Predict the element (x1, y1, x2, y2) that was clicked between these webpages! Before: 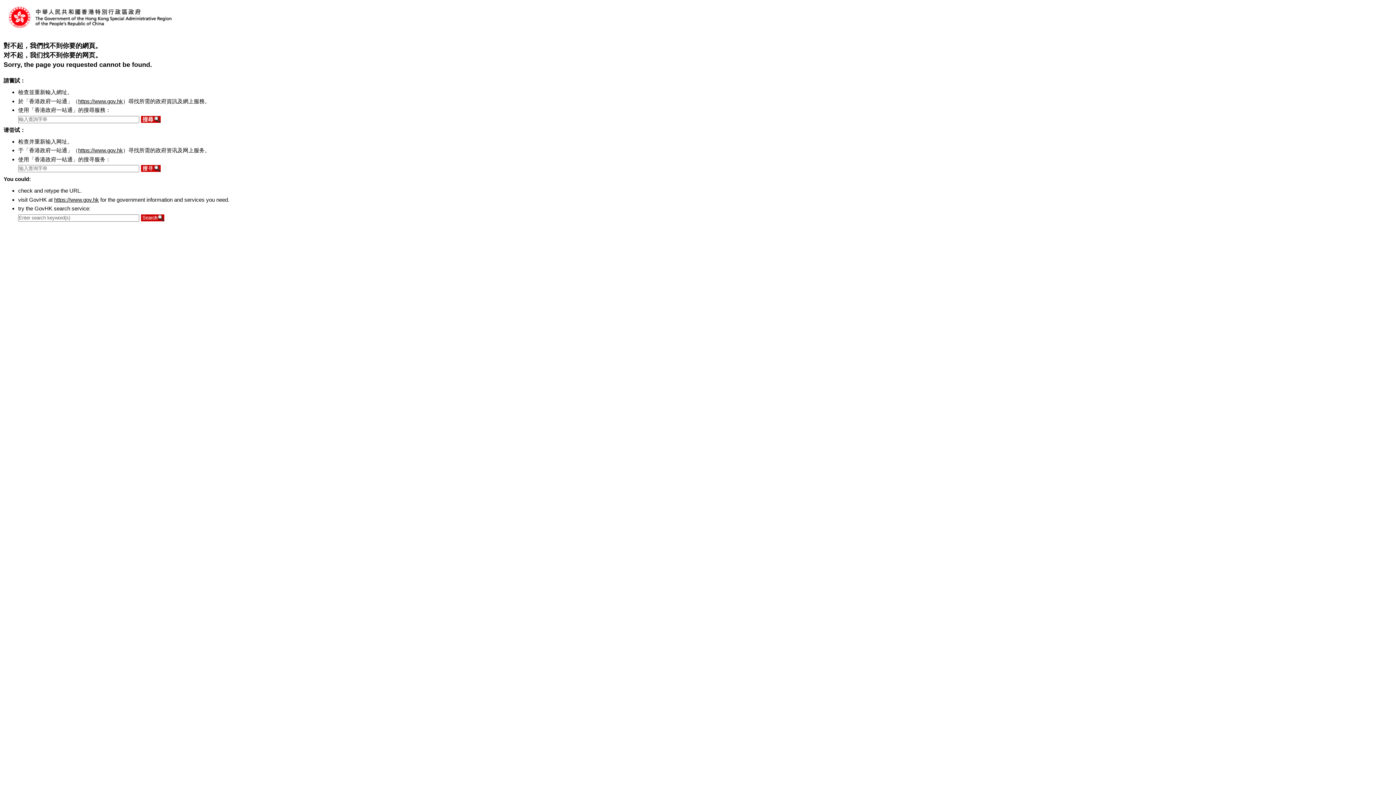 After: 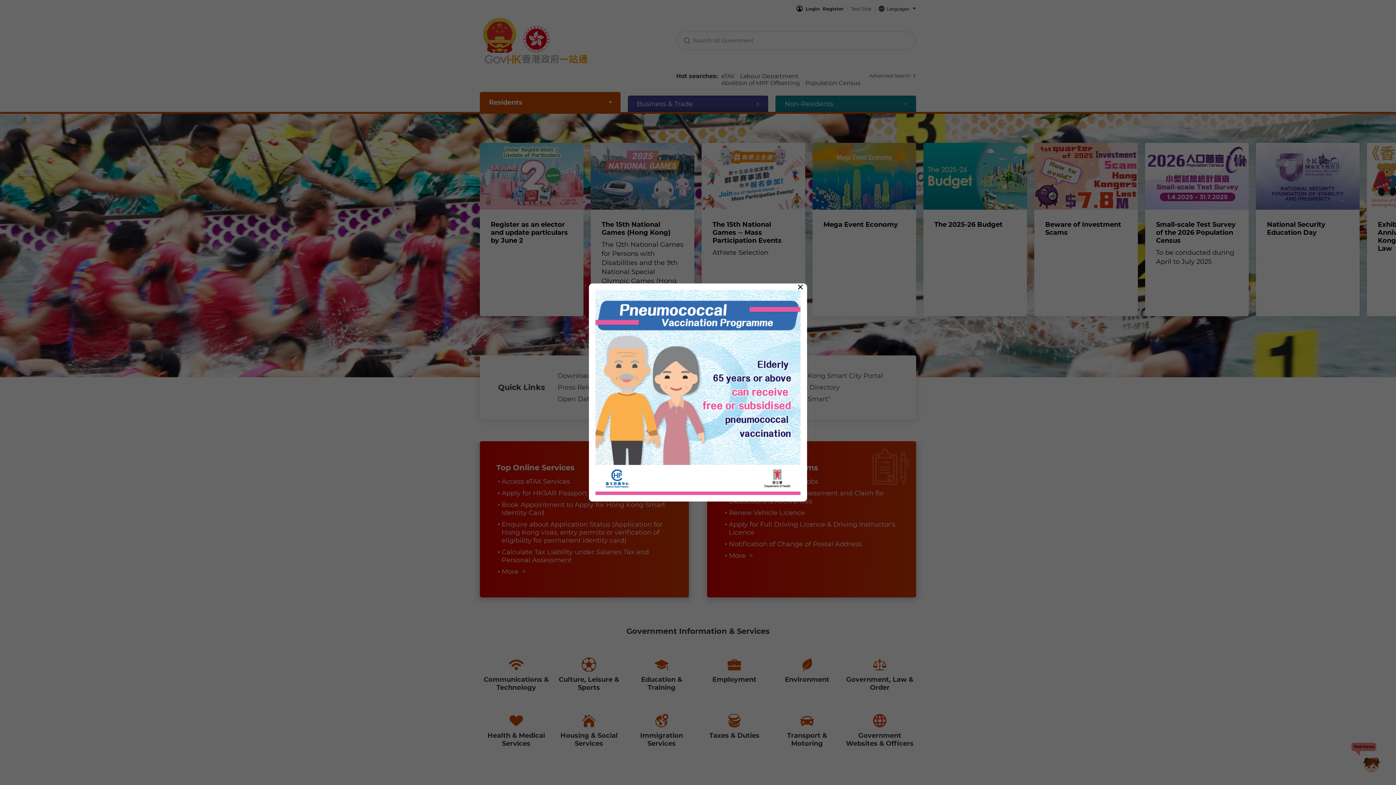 Action: bbox: (78, 147, 122, 153) label: https://www.gov.hk